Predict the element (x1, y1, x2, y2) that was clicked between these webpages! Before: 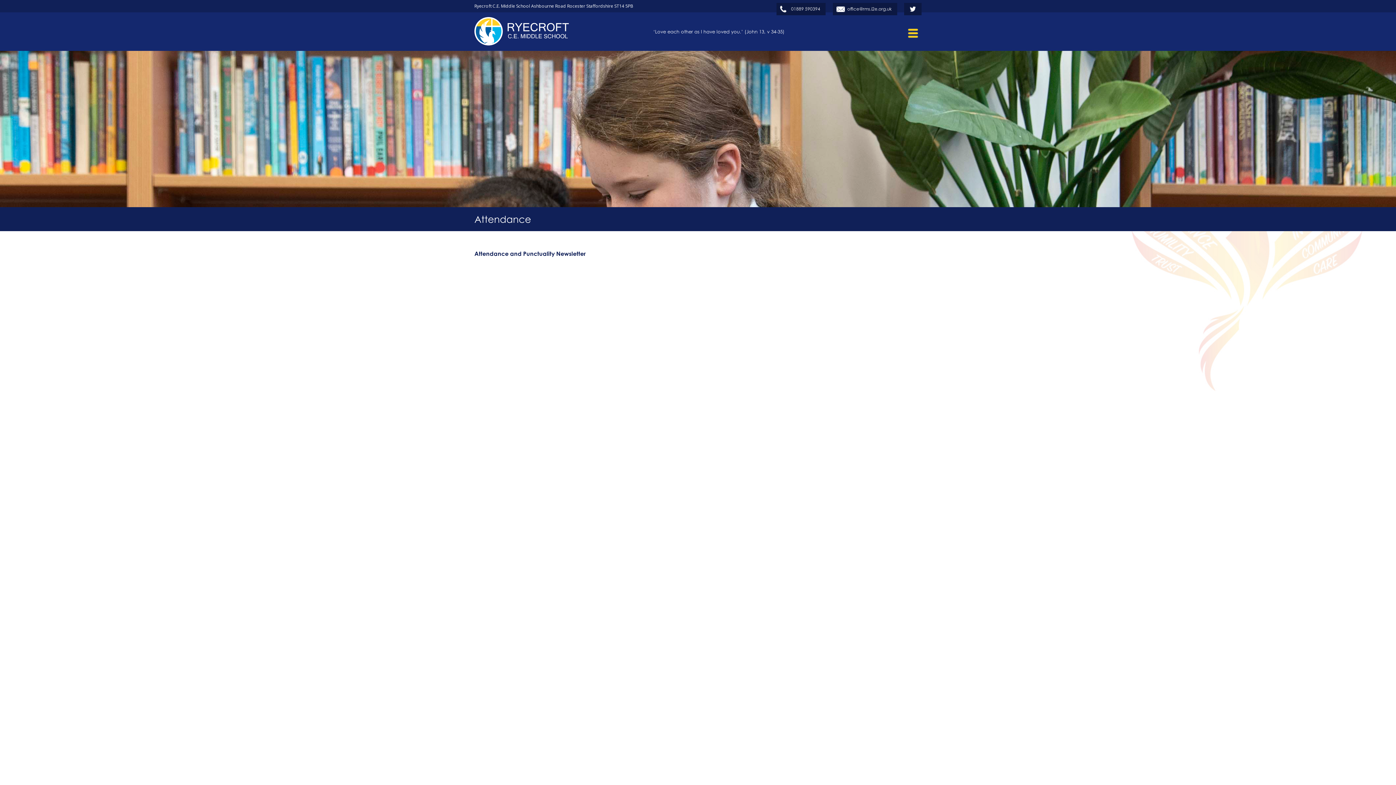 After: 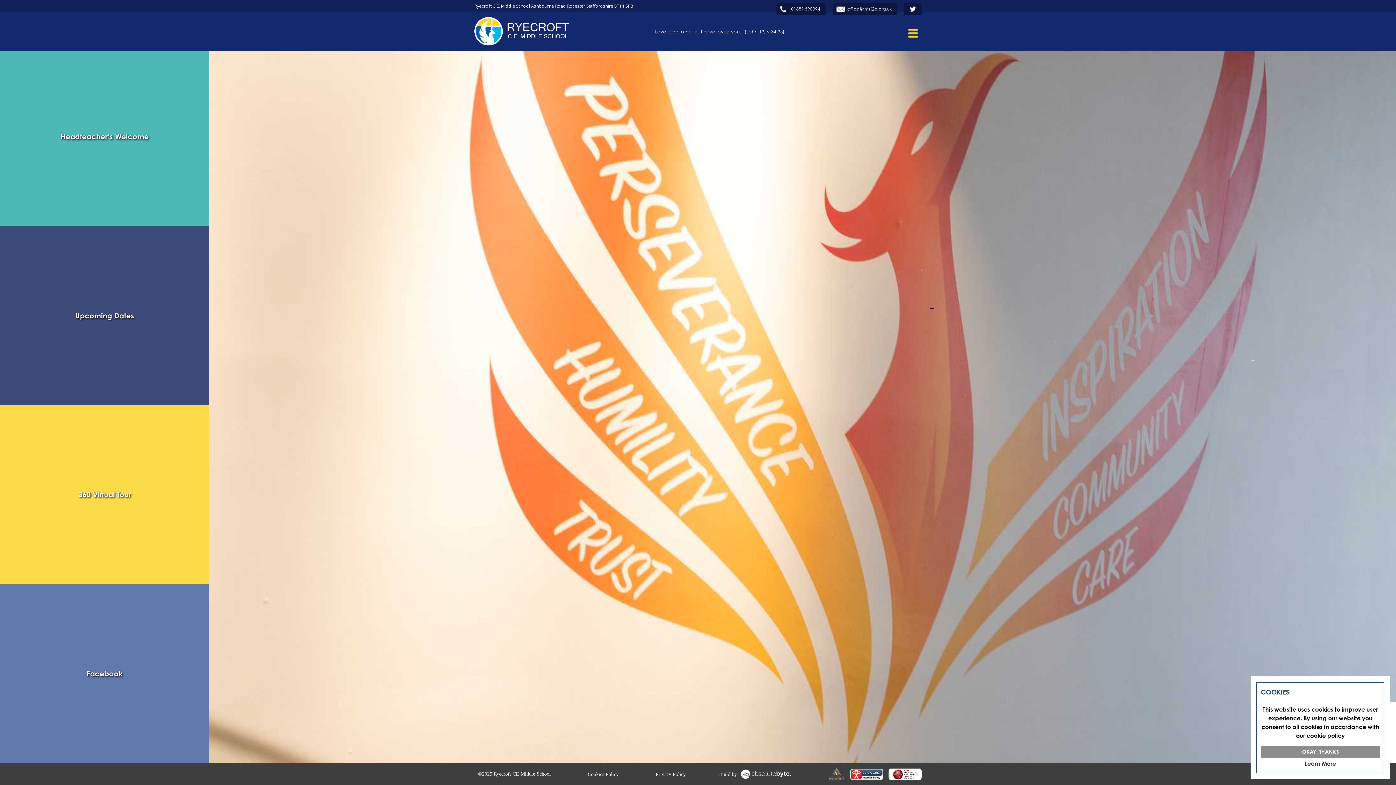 Action: bbox: (474, 15, 656, 45)